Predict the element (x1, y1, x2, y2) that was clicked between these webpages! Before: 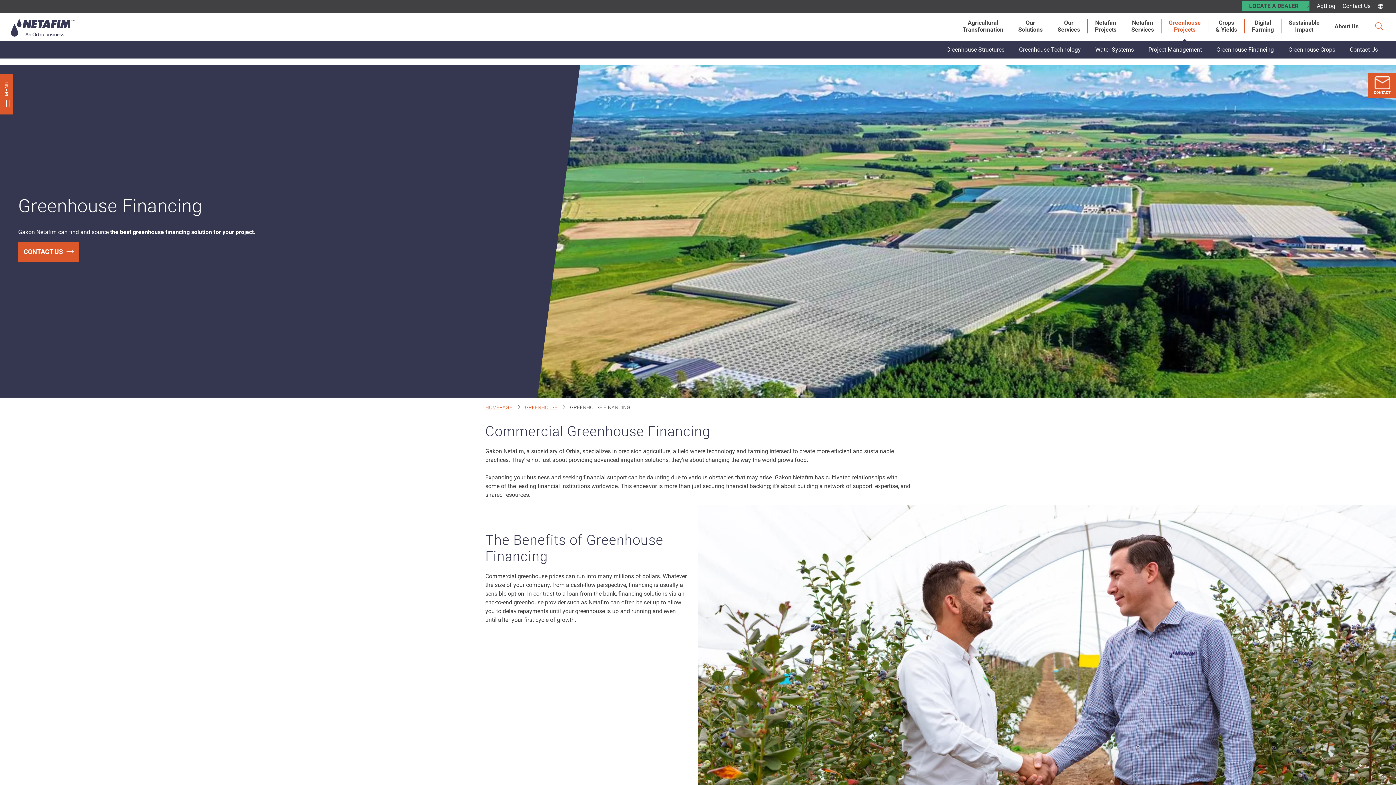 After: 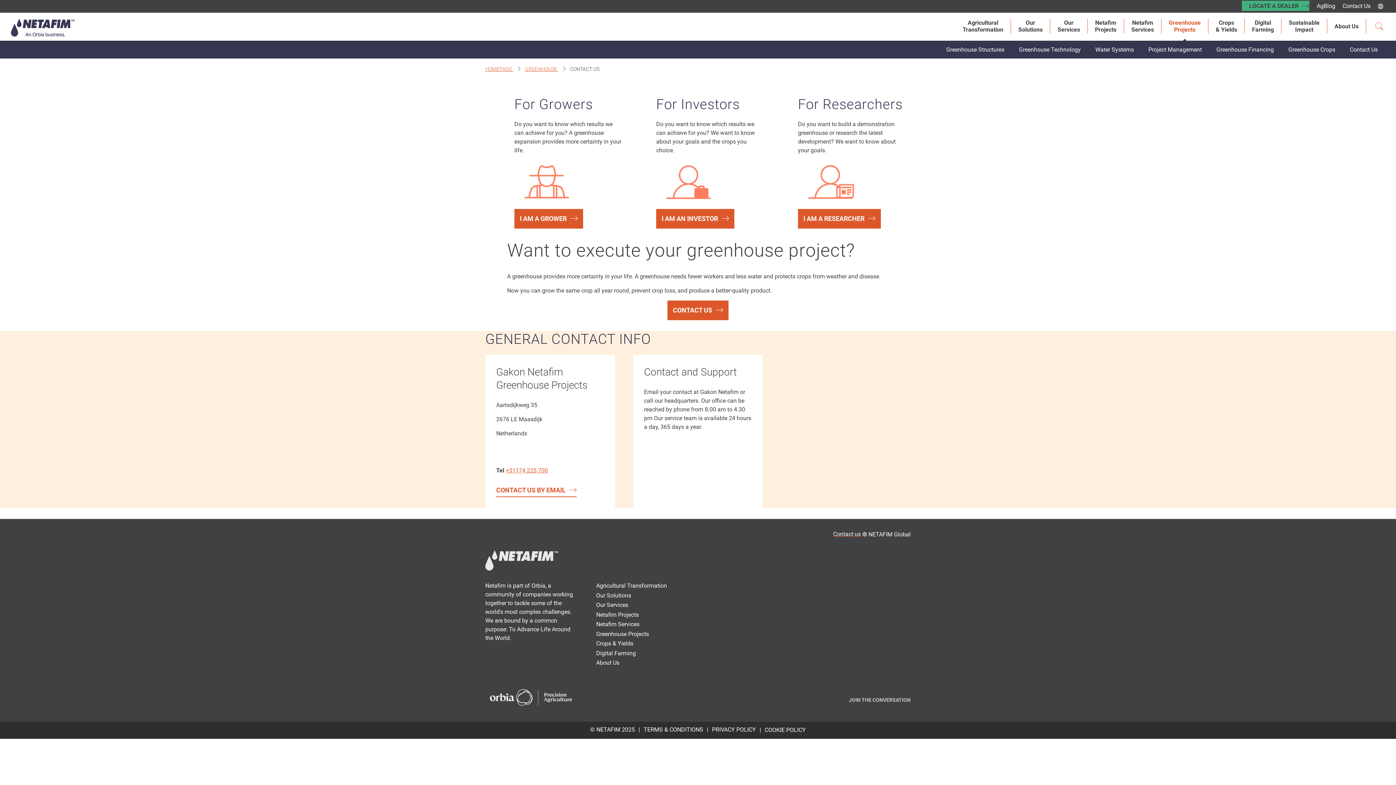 Action: bbox: (18, 242, 79, 261) label: CONTACT US